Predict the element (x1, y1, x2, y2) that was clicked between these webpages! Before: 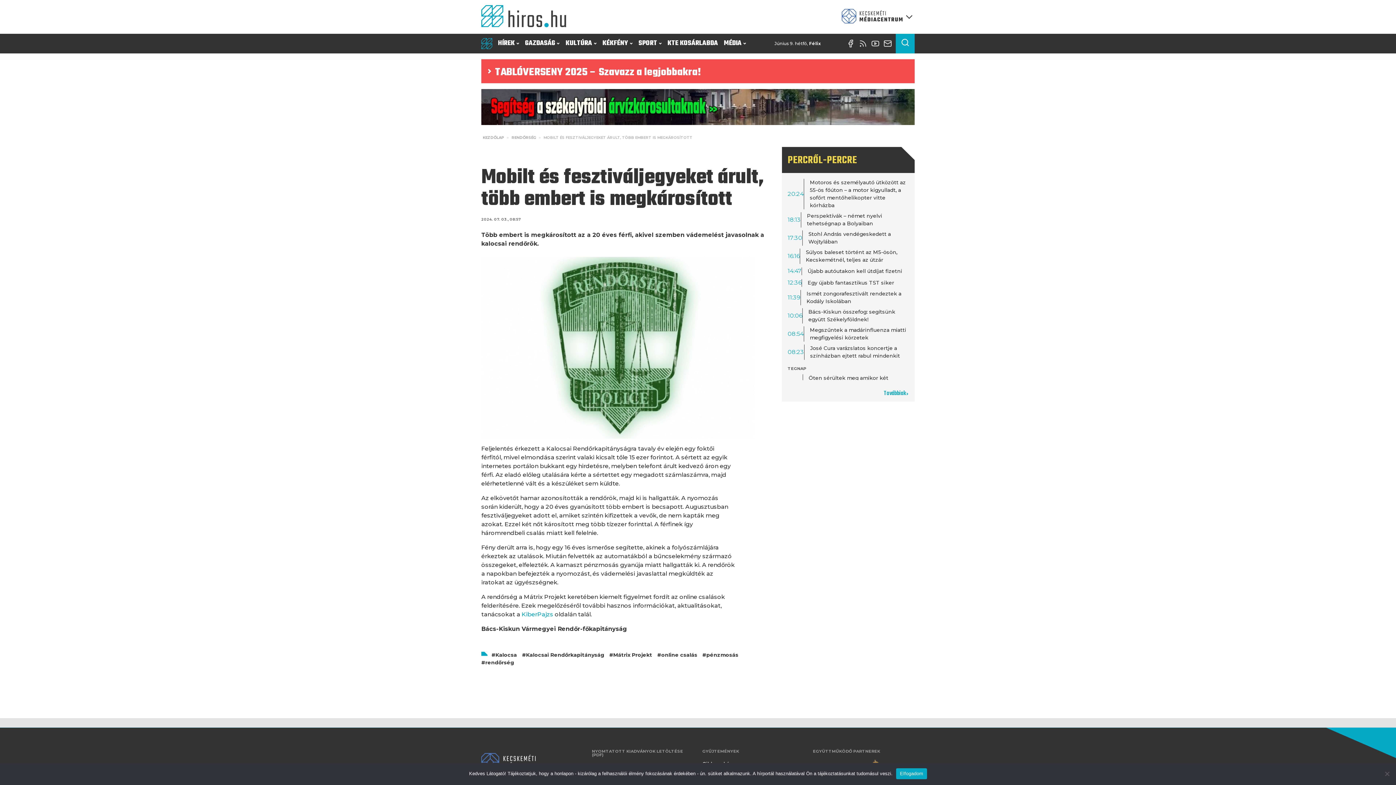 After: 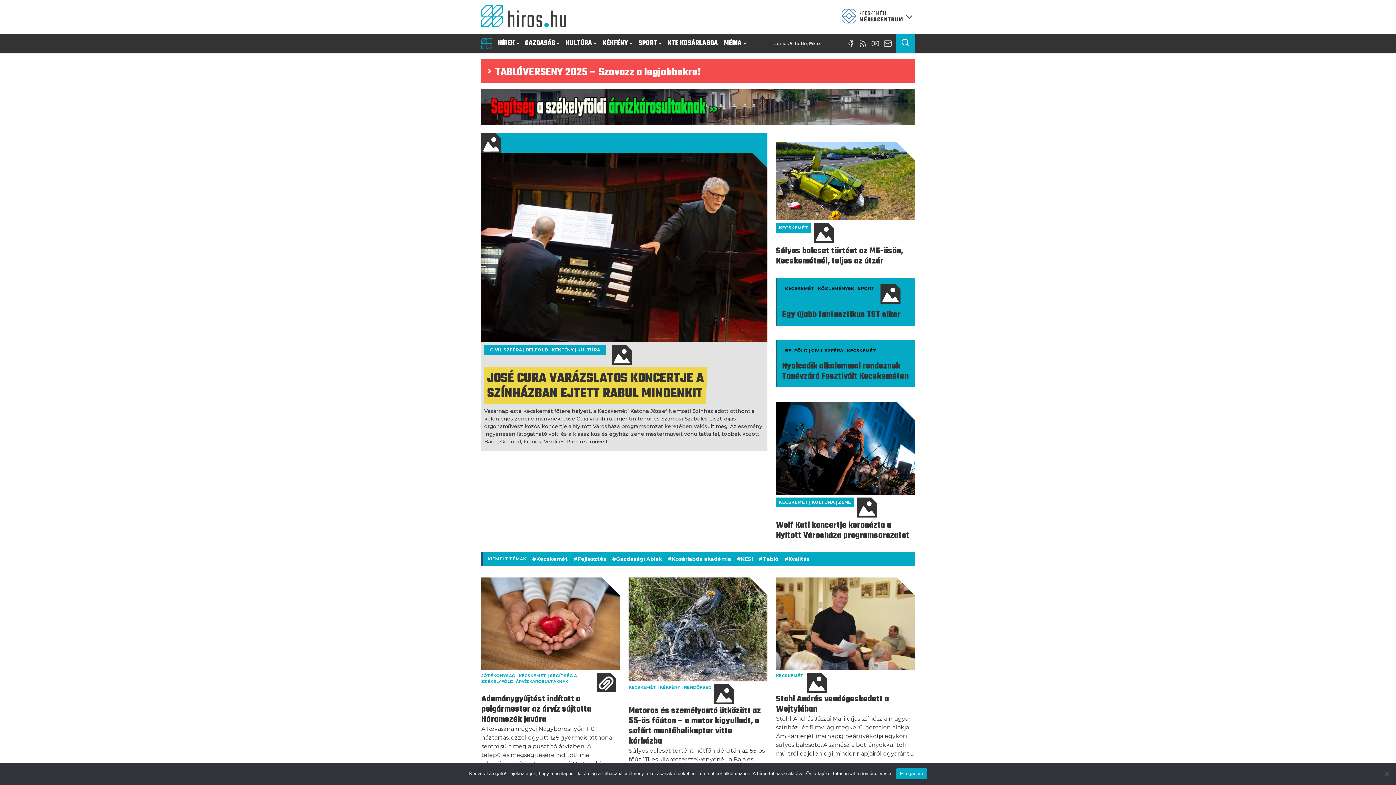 Action: label: Kezdőlap bbox: (481, 0, 572, 33)